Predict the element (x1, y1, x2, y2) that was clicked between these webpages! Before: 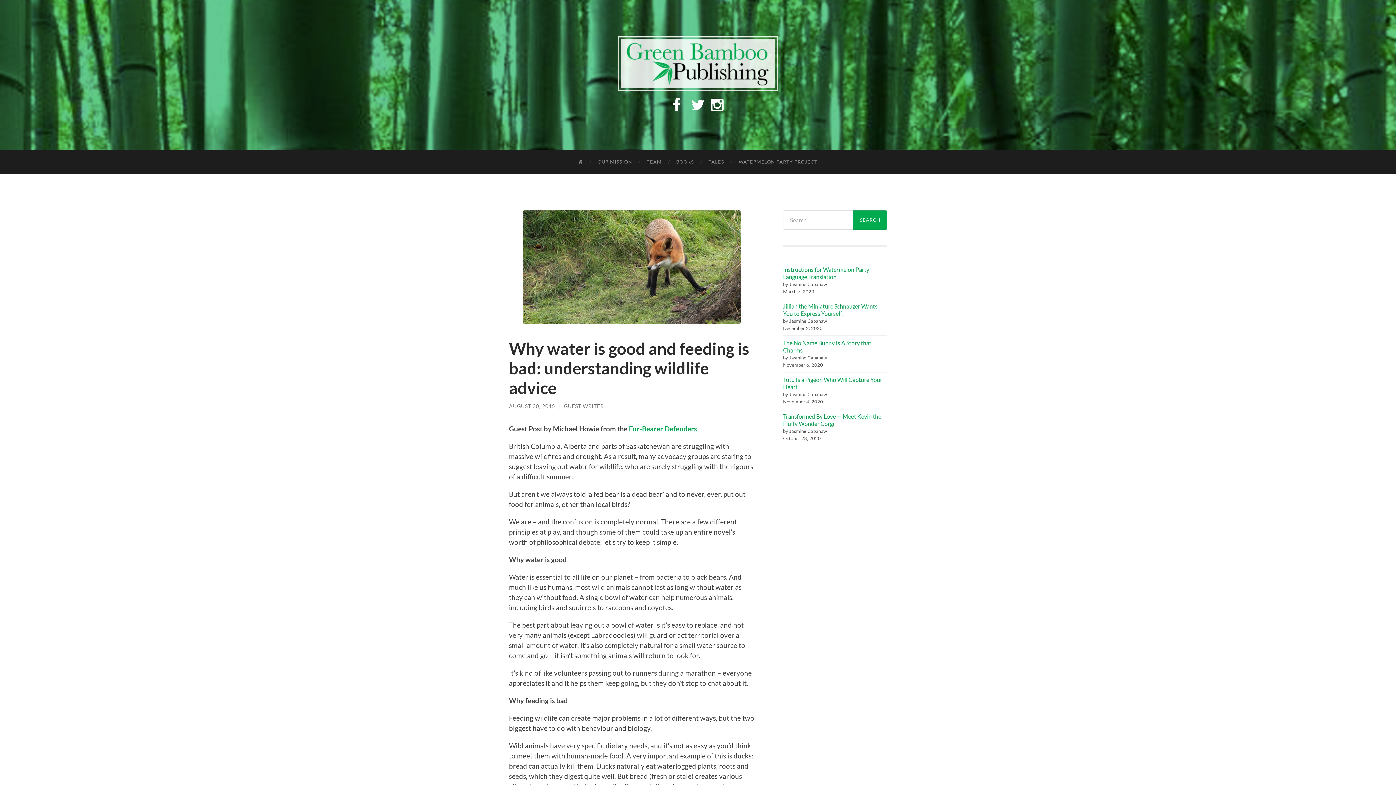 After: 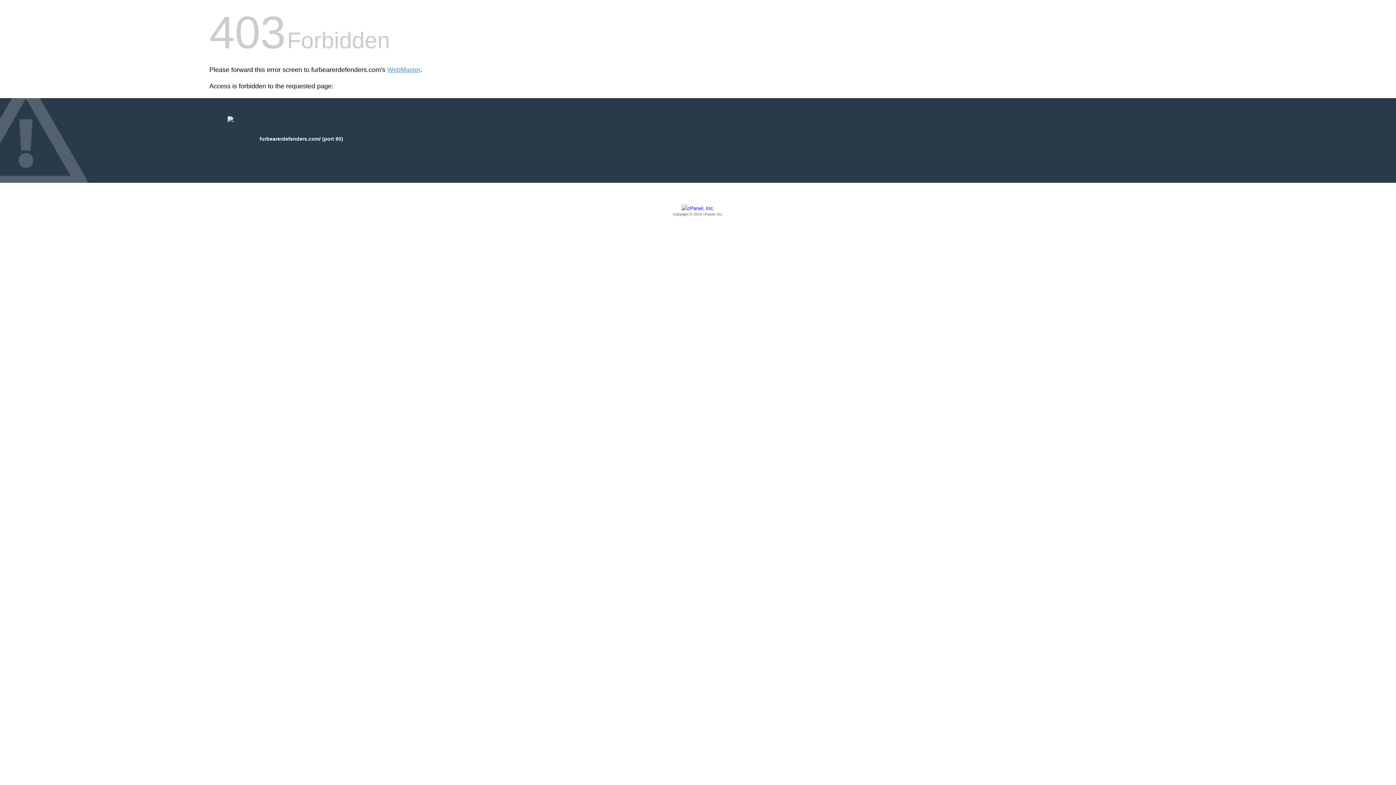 Action: label: Fur-Bearer Defenders bbox: (629, 424, 697, 433)